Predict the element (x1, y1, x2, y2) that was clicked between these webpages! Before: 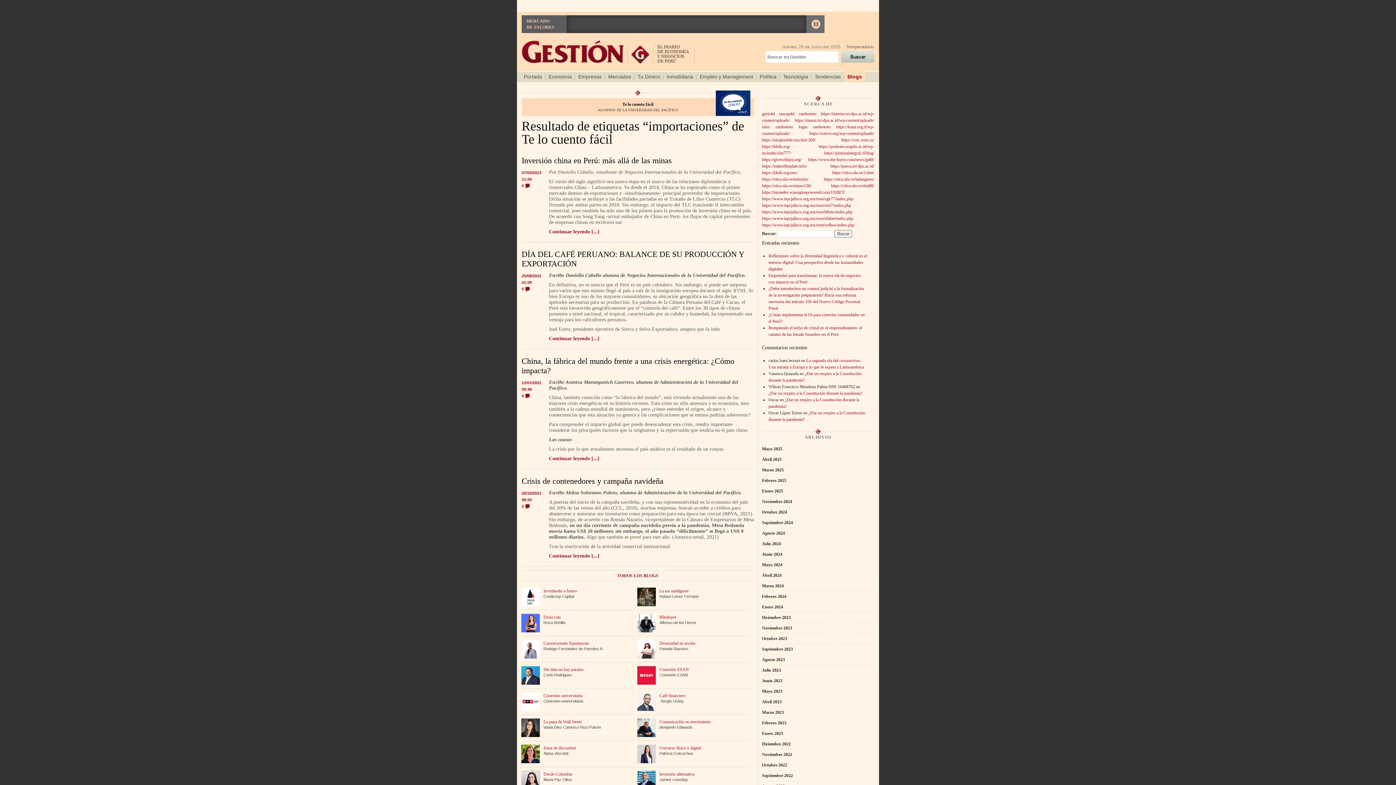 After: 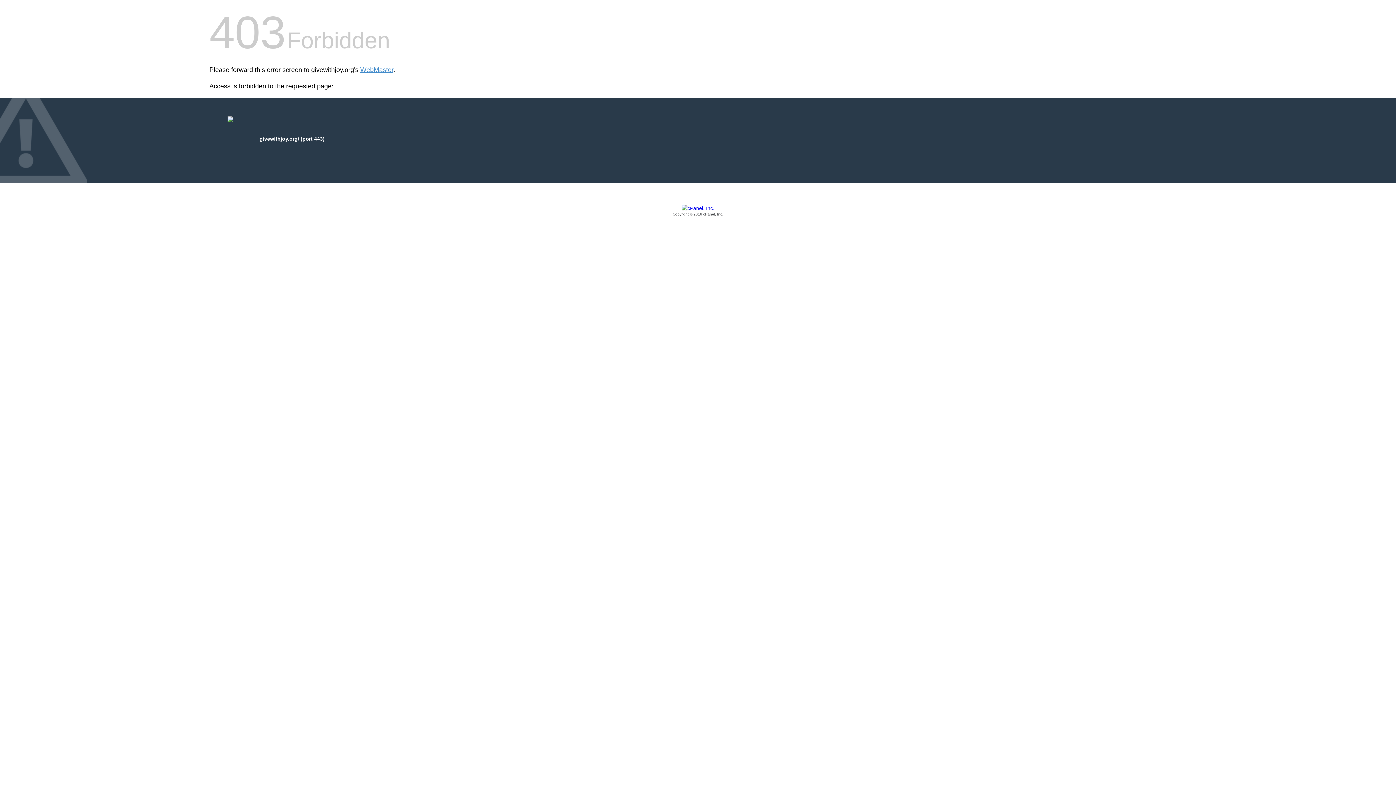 Action: bbox: (762, 157, 801, 162) label: https://givewithjoy.org/